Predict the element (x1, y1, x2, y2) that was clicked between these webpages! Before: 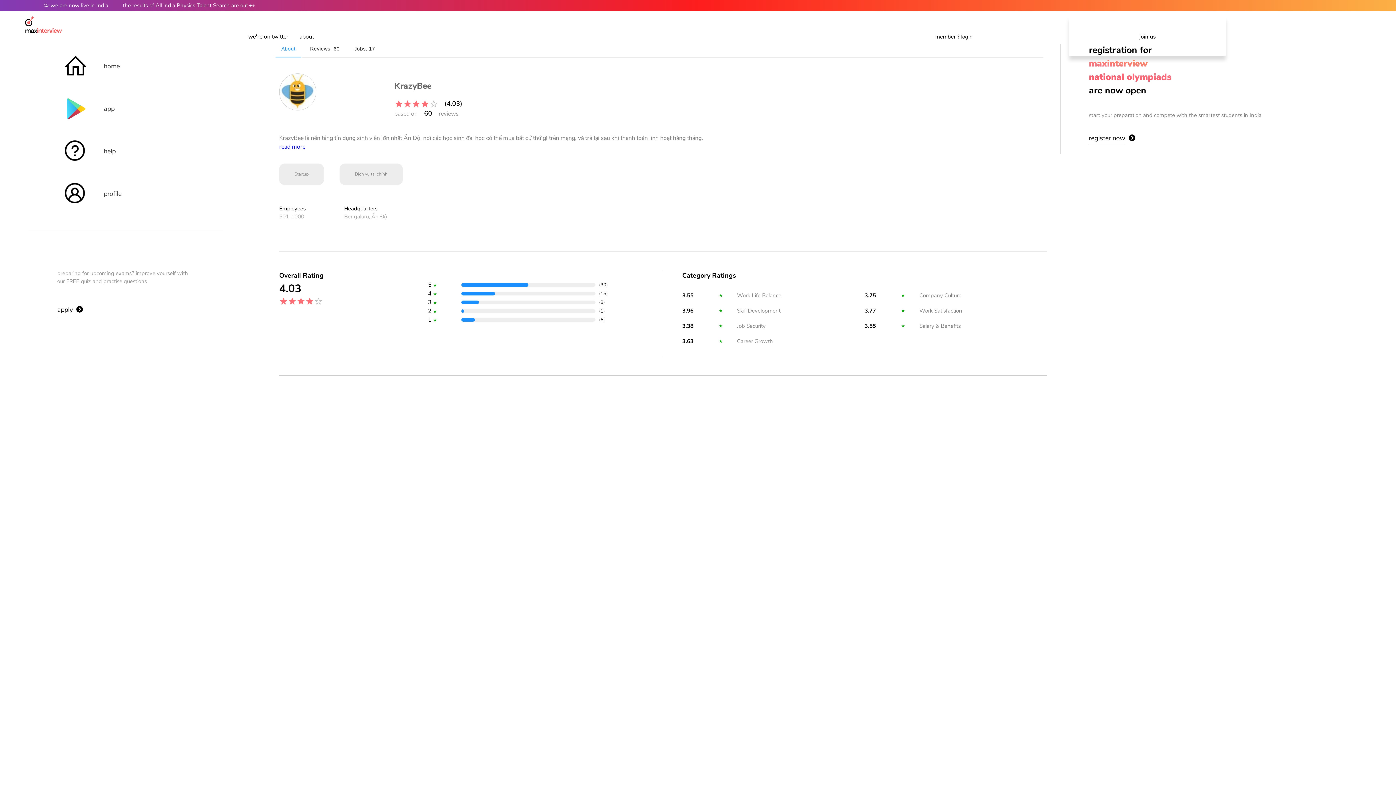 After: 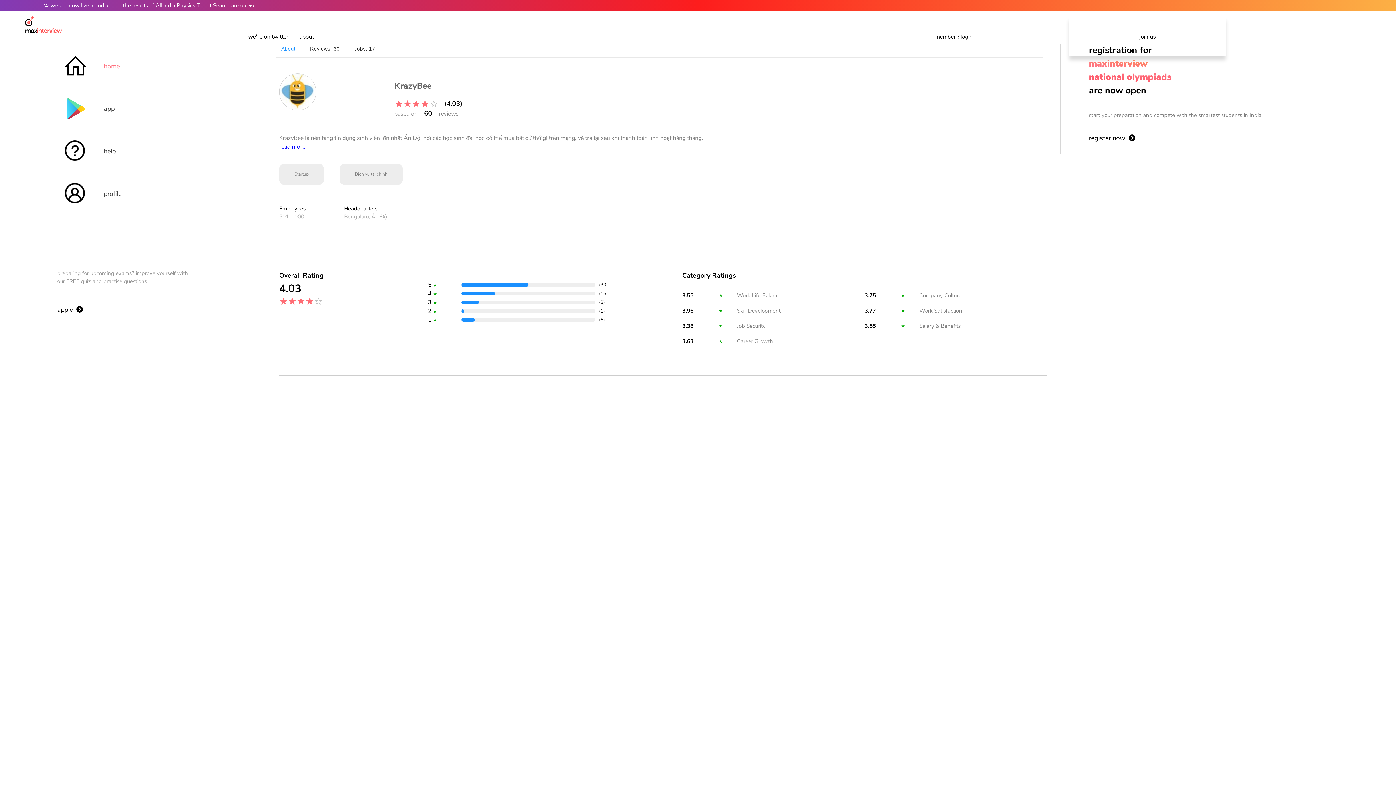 Action: bbox: (47, 49, 203, 82) label: home